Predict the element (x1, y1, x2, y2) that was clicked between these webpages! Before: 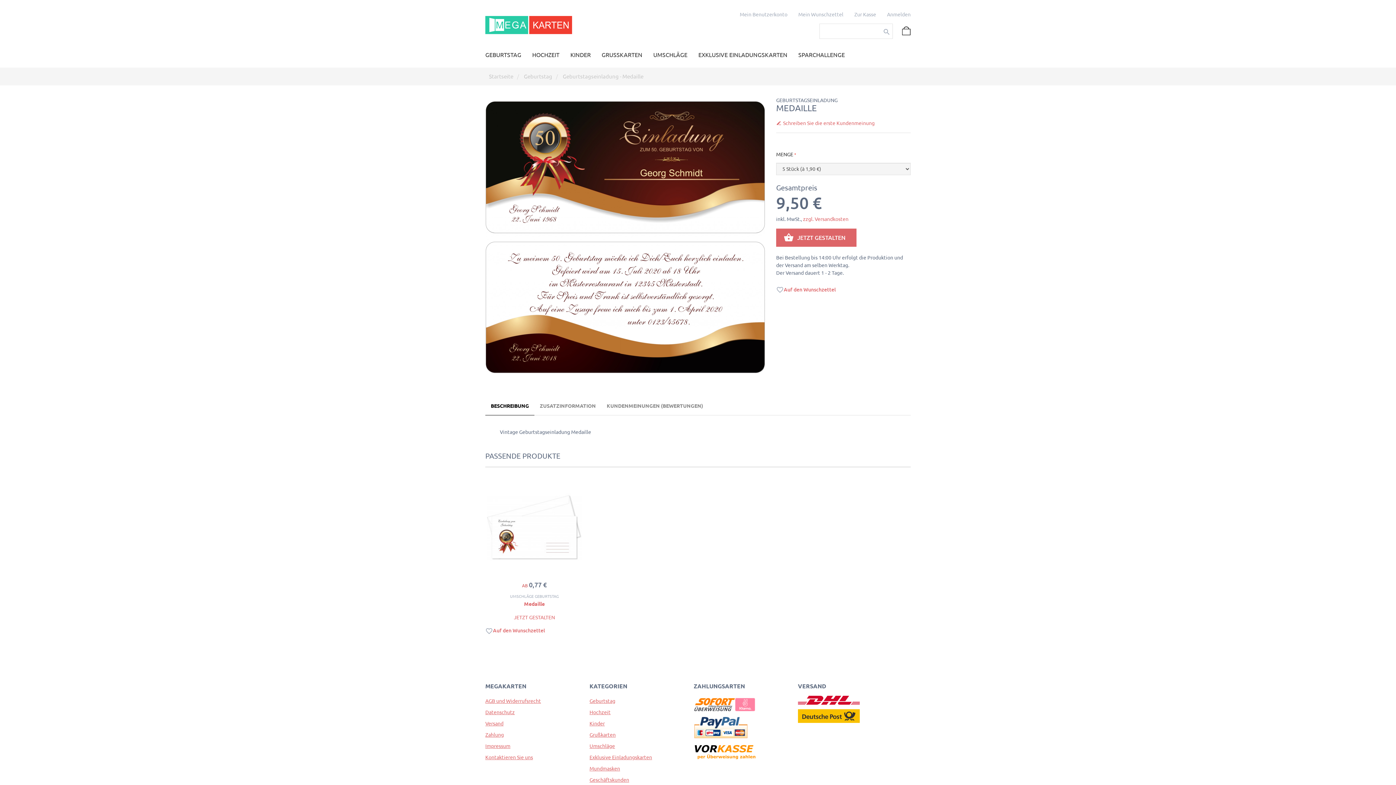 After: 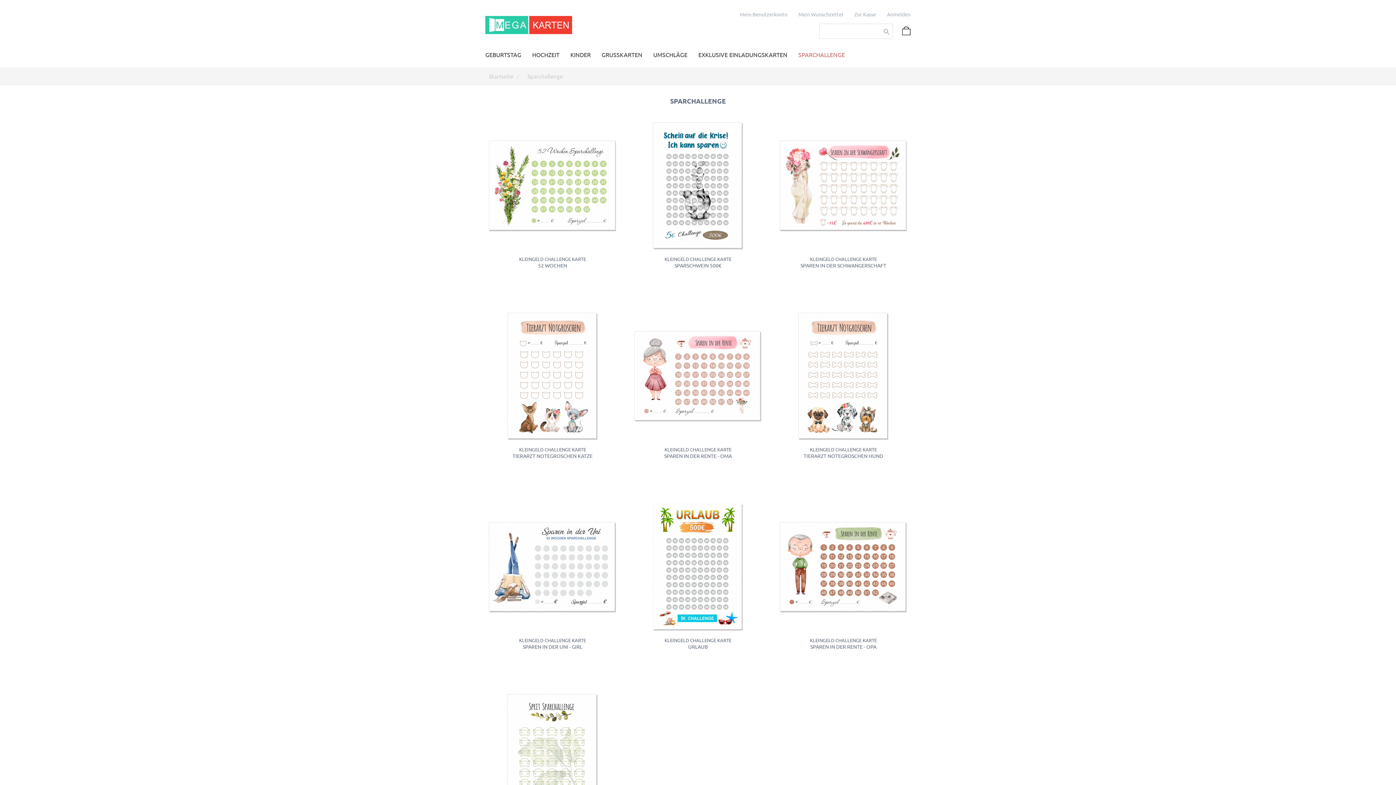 Action: label: SPARCHALLENGE bbox: (798, 45, 856, 67)